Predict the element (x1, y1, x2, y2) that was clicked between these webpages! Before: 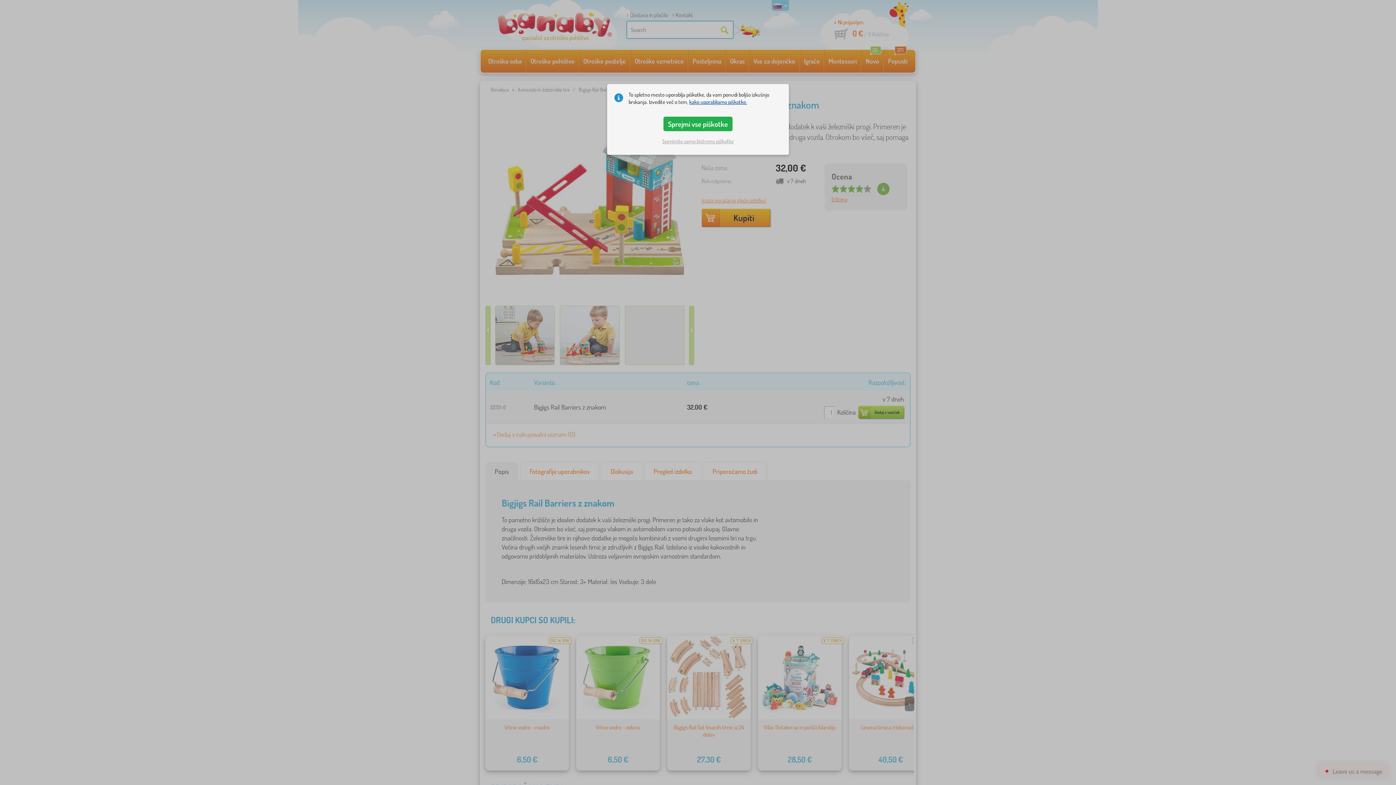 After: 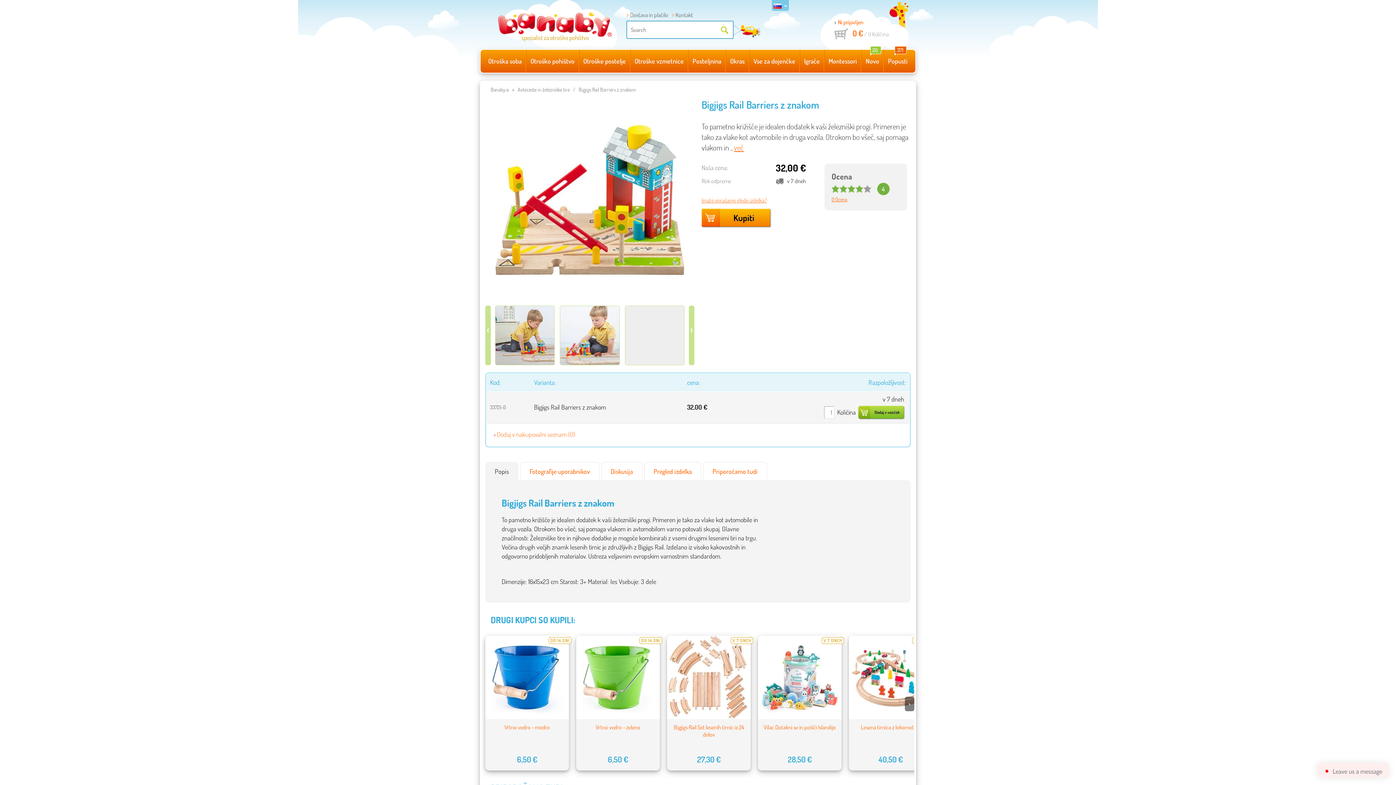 Action: bbox: (663, 116, 732, 131) label: Sprejmi vse piškotke